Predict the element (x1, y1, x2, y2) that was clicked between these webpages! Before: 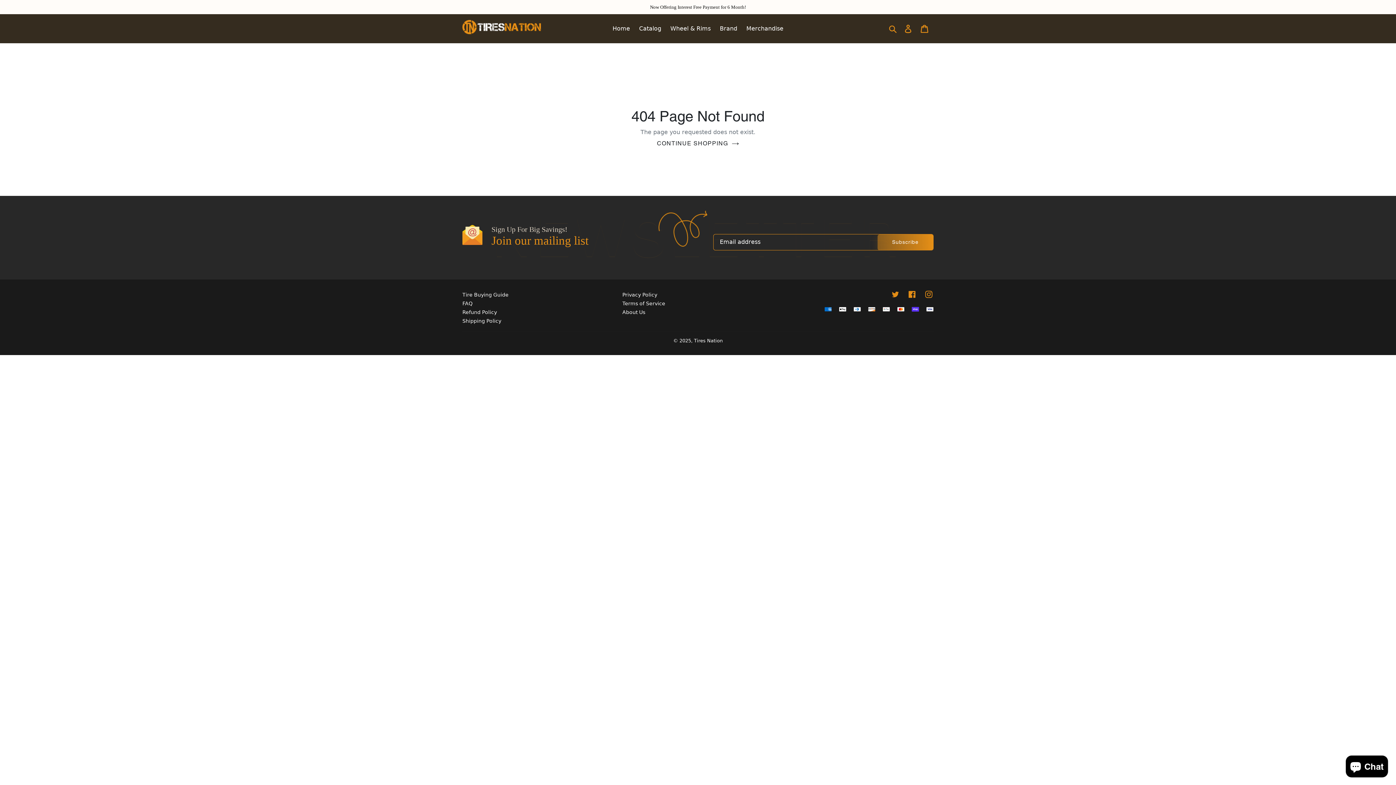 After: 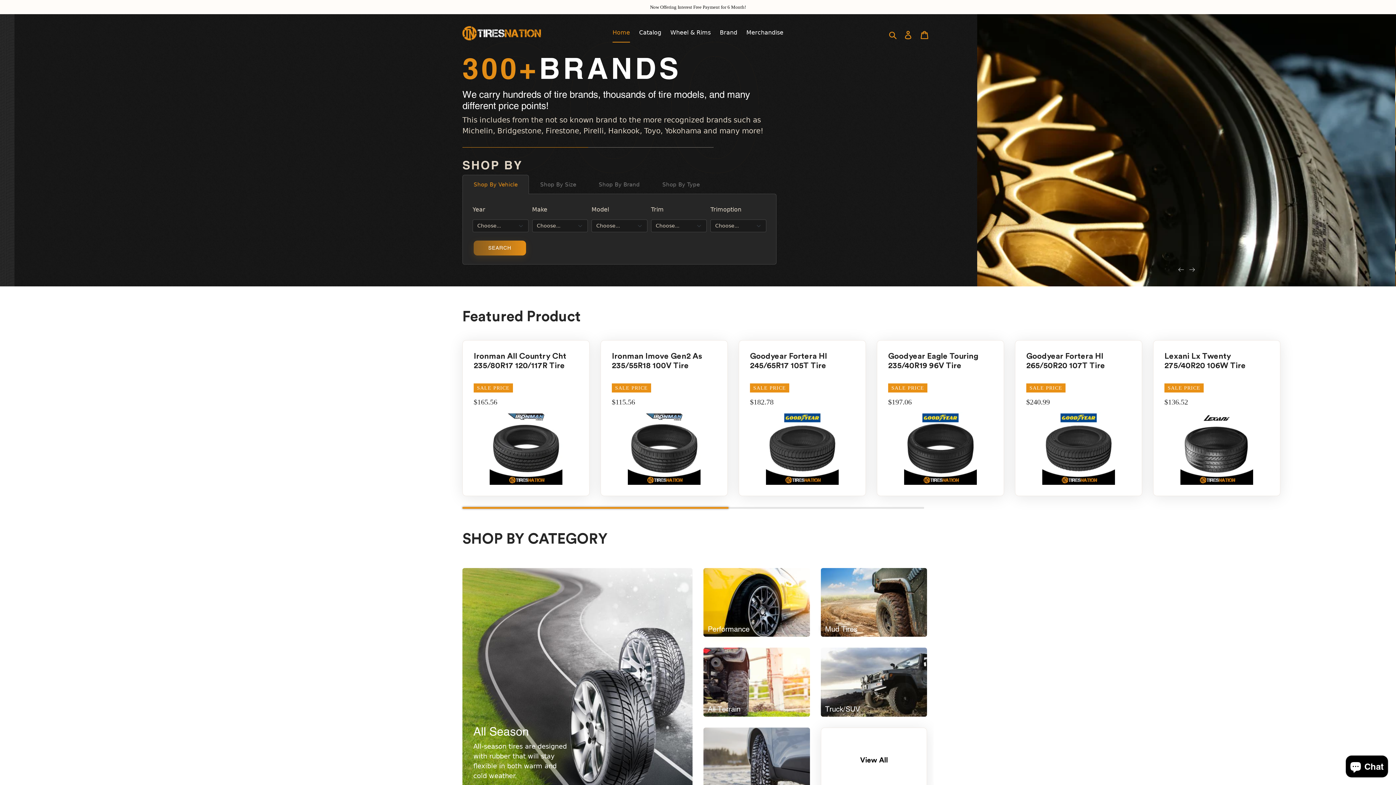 Action: label: Tires Nation bbox: (694, 338, 722, 343)